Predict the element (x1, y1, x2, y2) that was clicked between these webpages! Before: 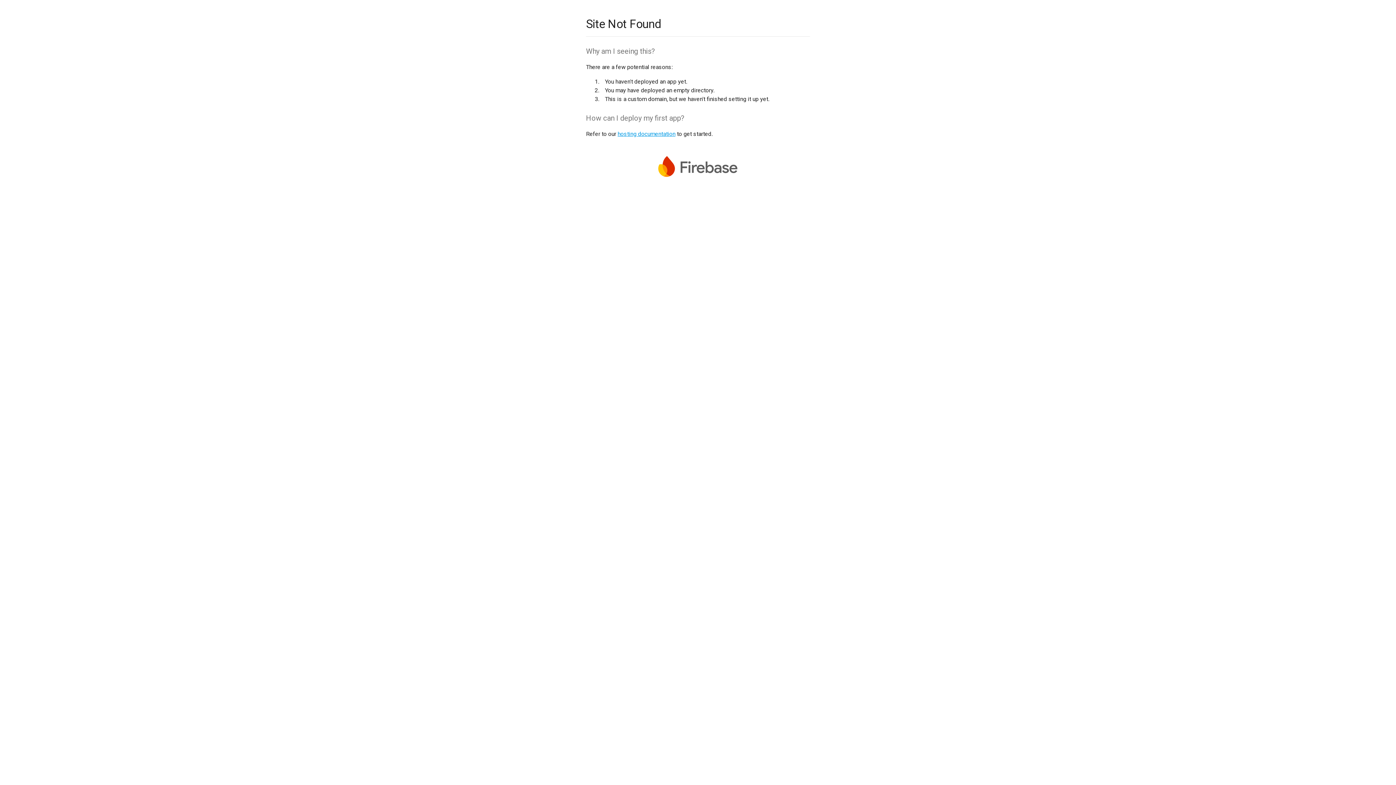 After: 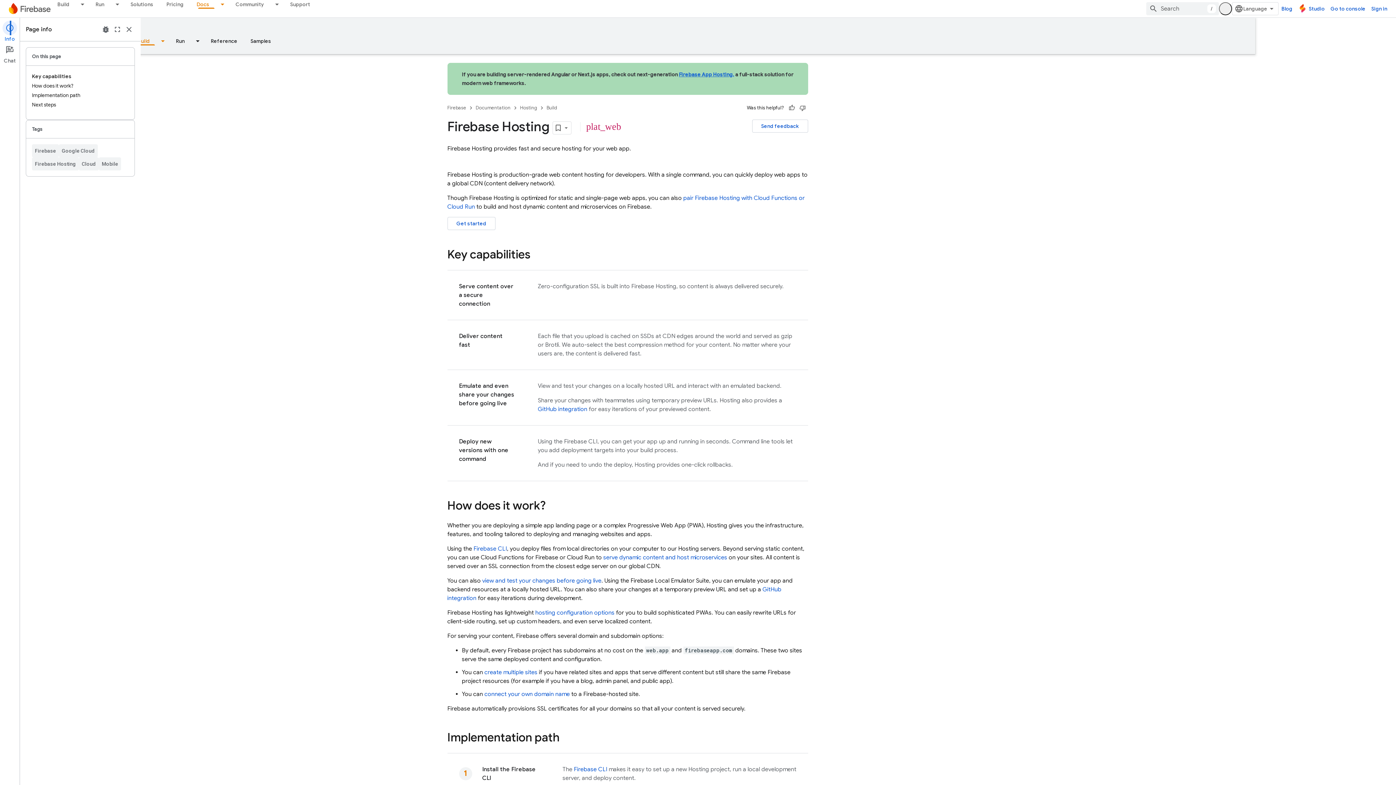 Action: label: hosting documentation bbox: (617, 130, 675, 137)